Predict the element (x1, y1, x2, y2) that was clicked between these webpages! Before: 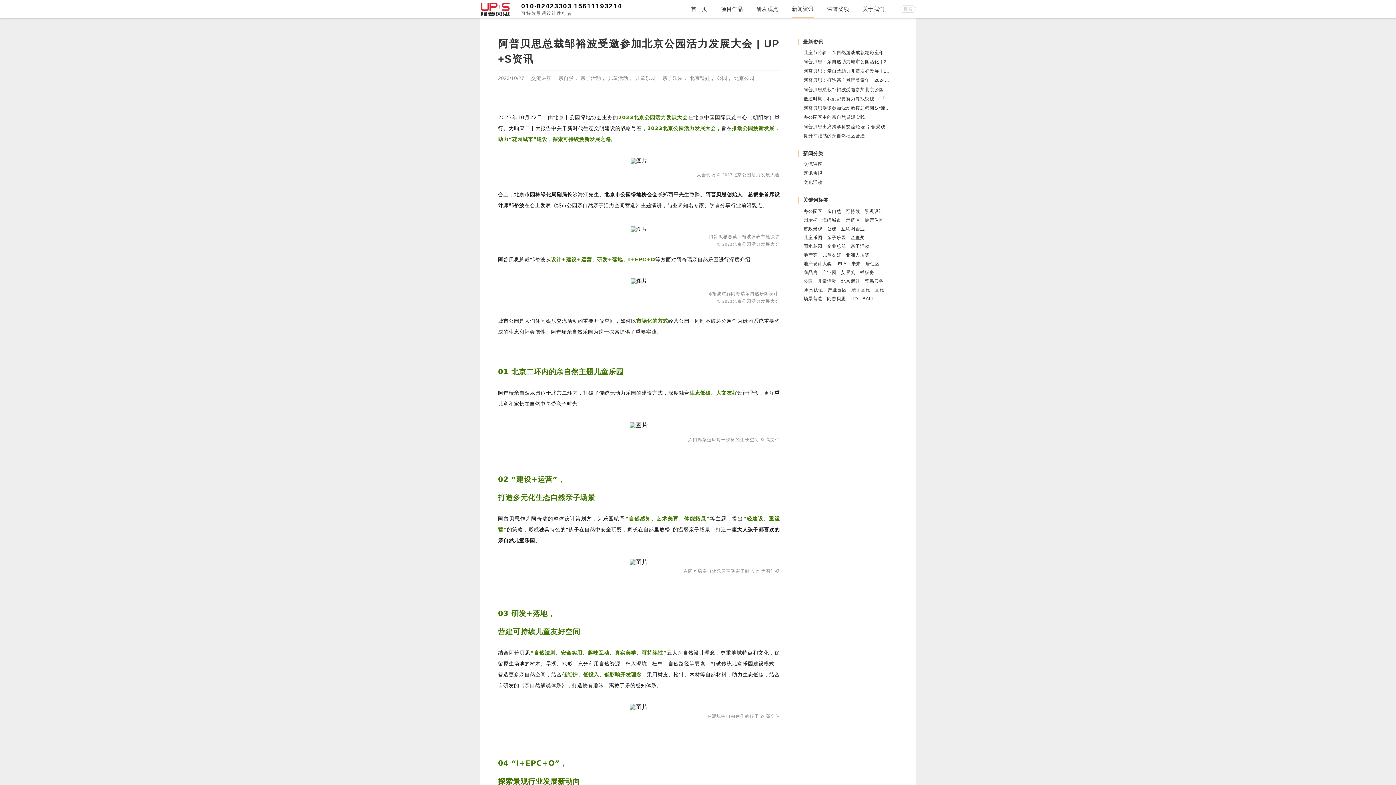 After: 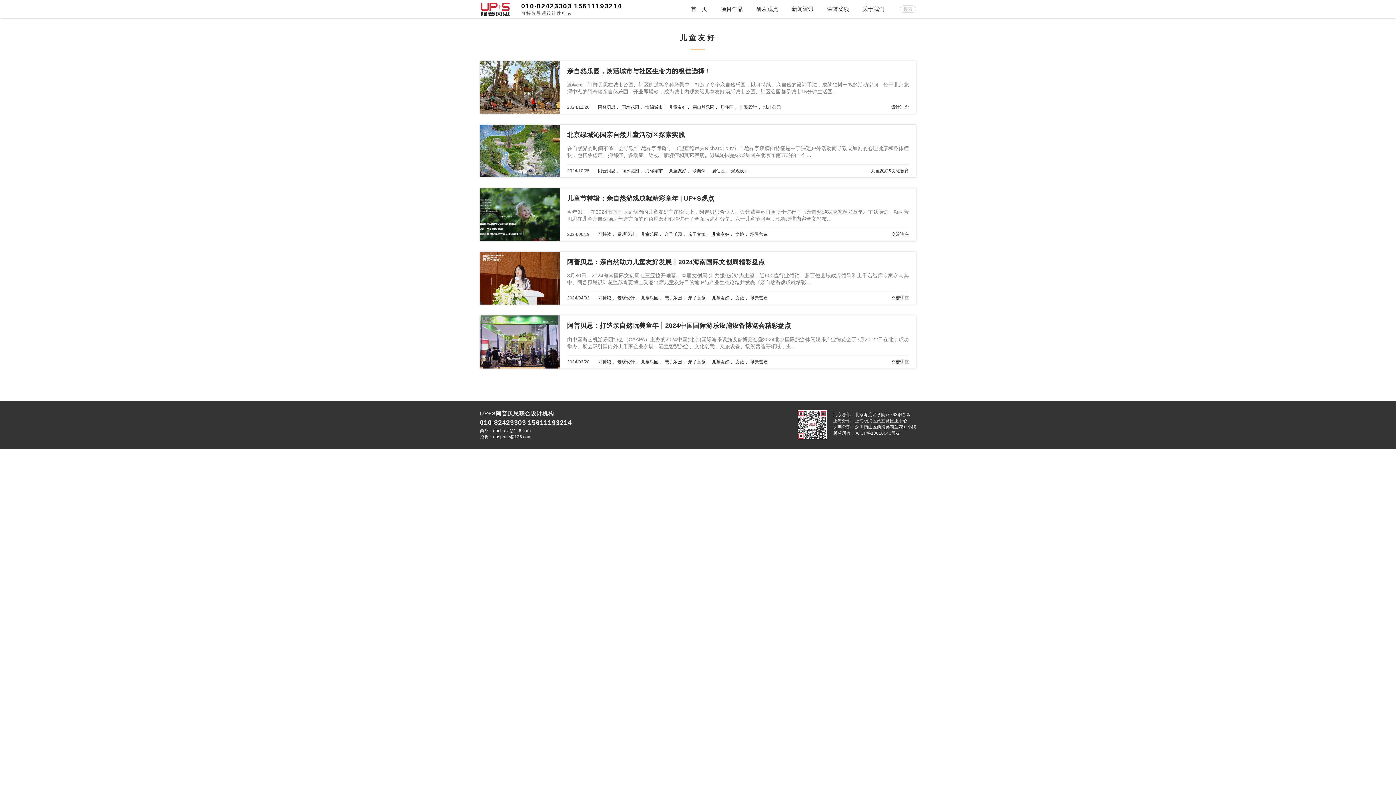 Action: label: 儿童友好 bbox: (822, 251, 841, 258)